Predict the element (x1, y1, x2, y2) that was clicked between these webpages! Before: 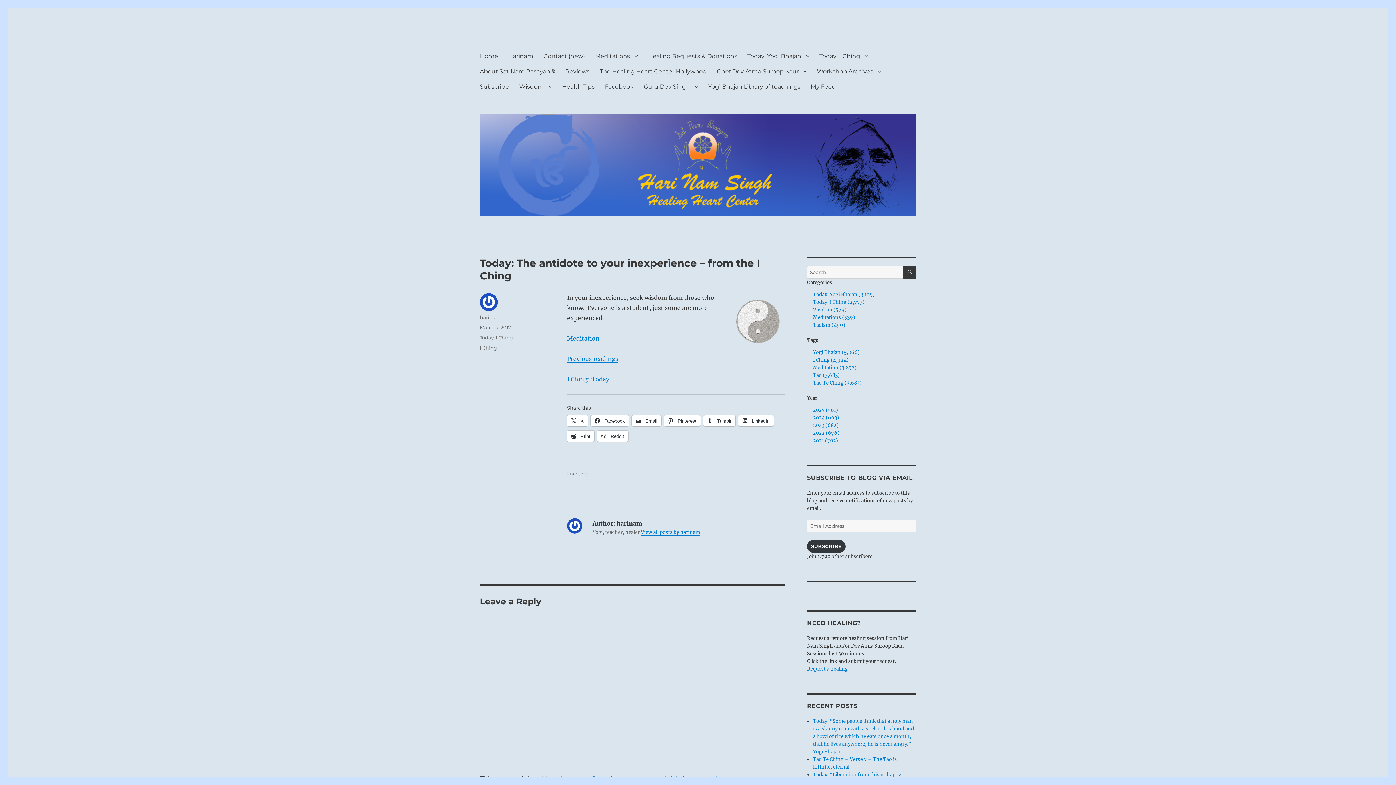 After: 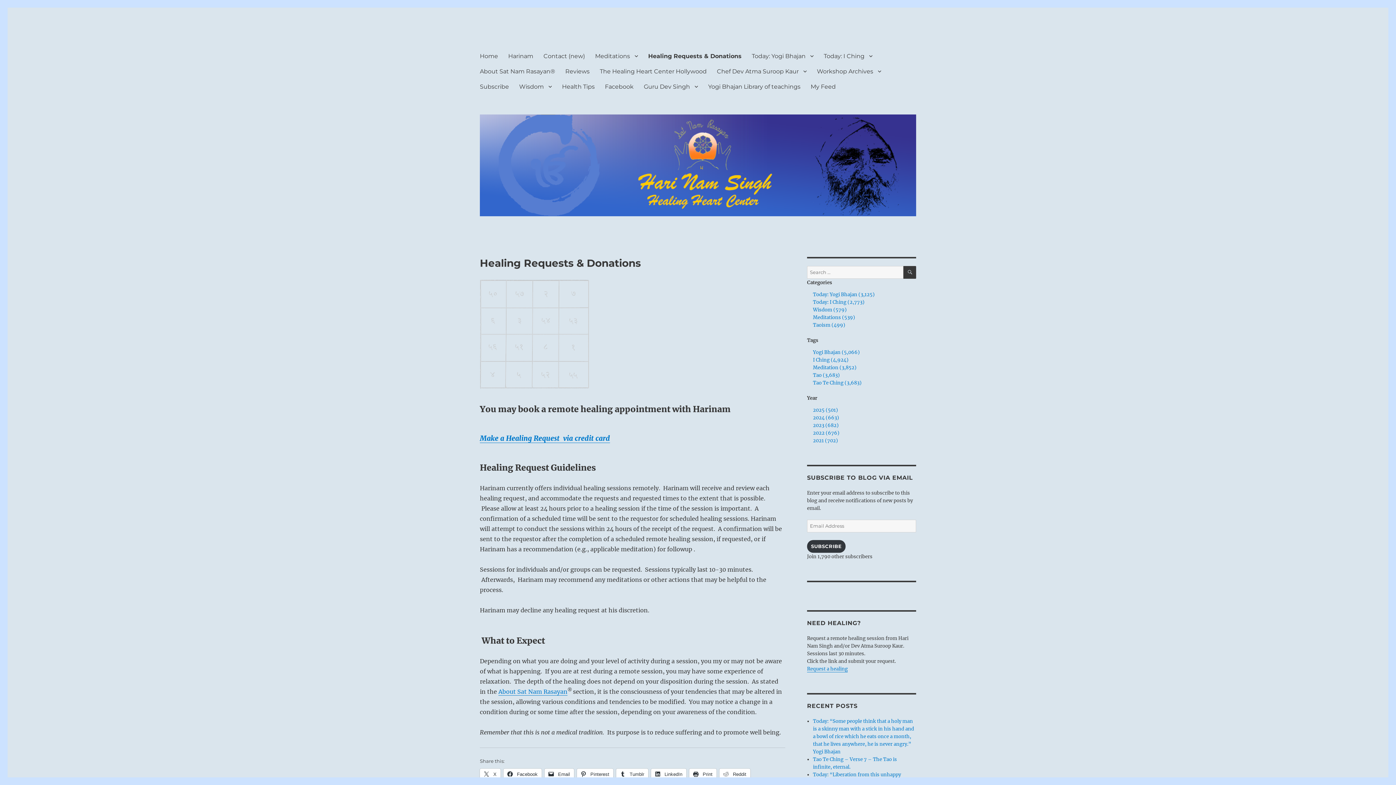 Action: label: Healing Requests & Donations bbox: (643, 48, 742, 63)